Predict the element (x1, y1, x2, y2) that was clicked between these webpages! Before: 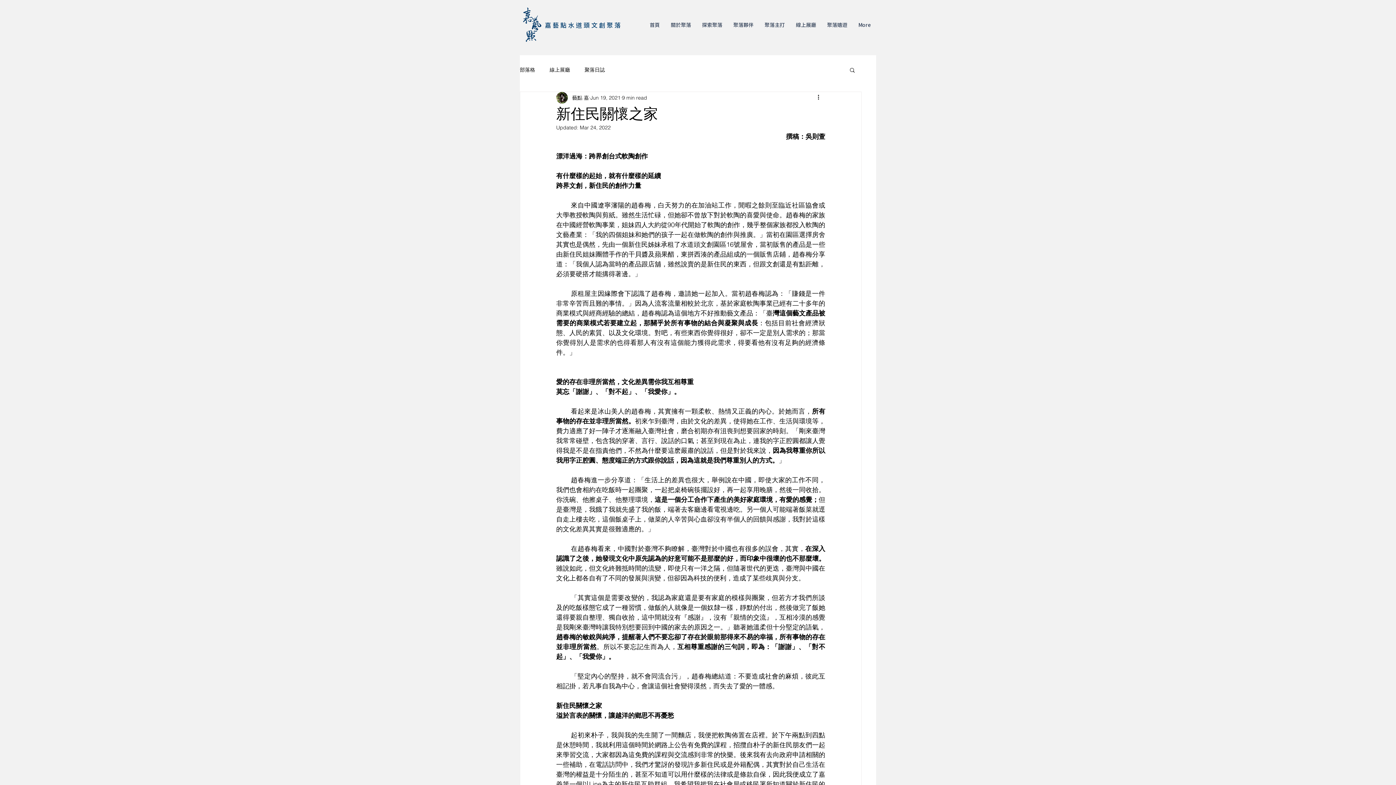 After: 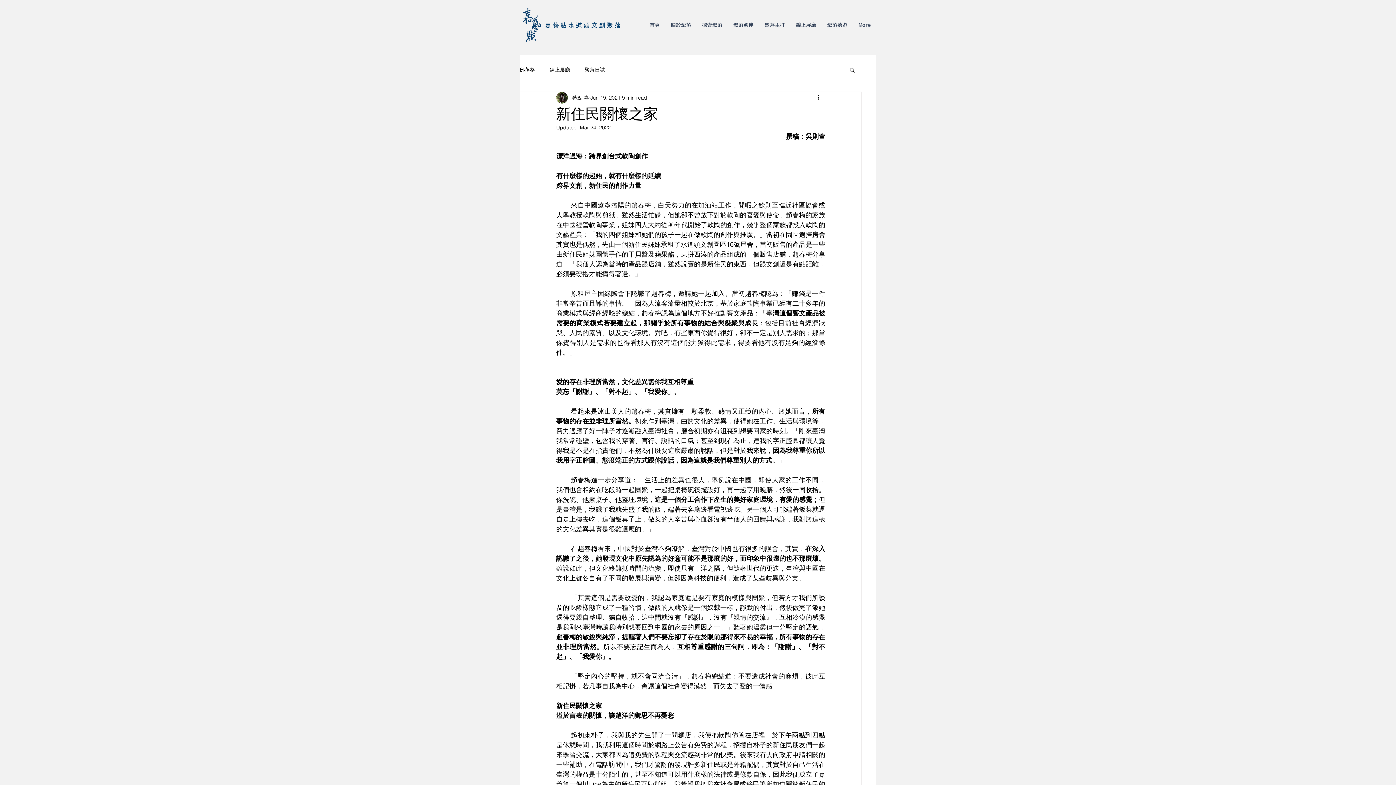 Action: bbox: (665, 13, 696, 35) label: 關於聚落